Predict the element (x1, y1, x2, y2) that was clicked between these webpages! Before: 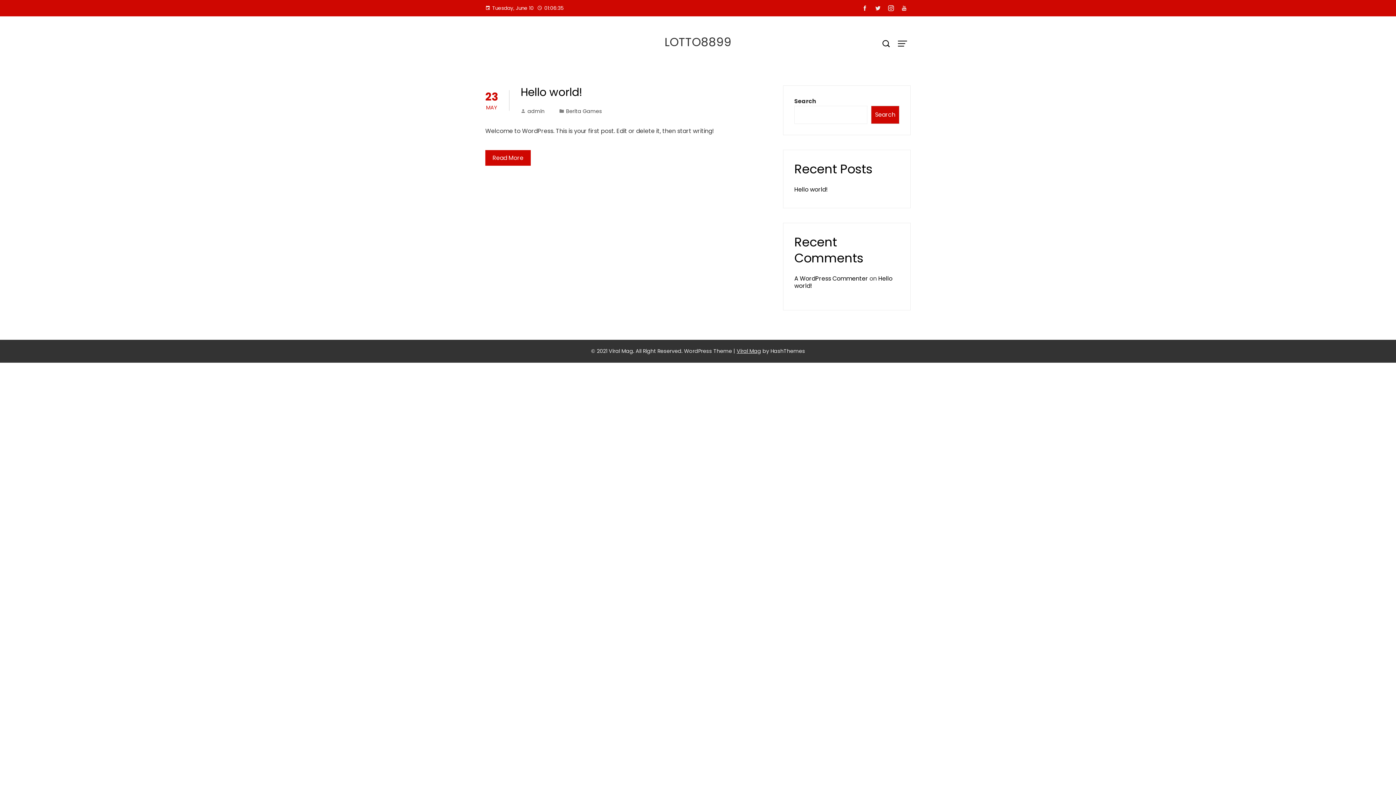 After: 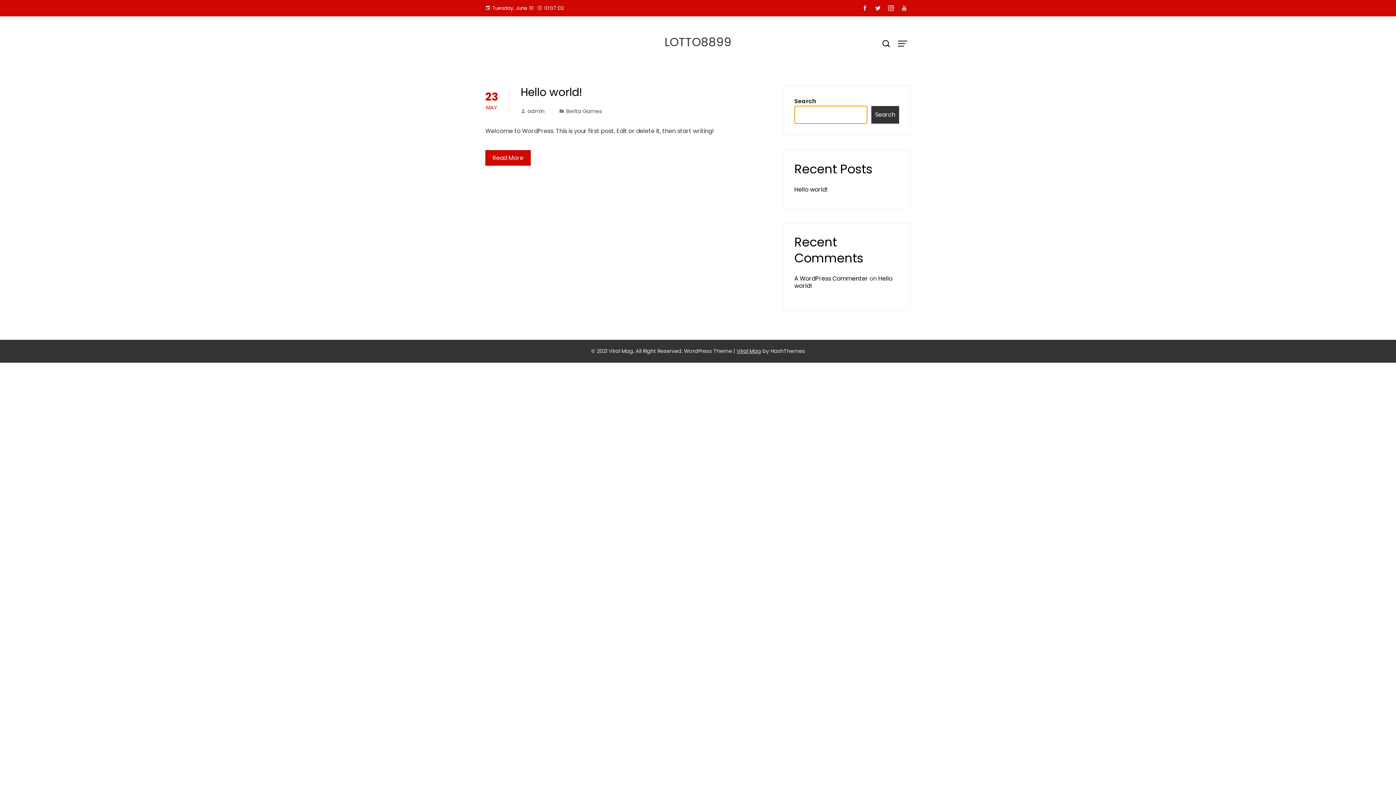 Action: label: Search bbox: (871, 105, 899, 124)